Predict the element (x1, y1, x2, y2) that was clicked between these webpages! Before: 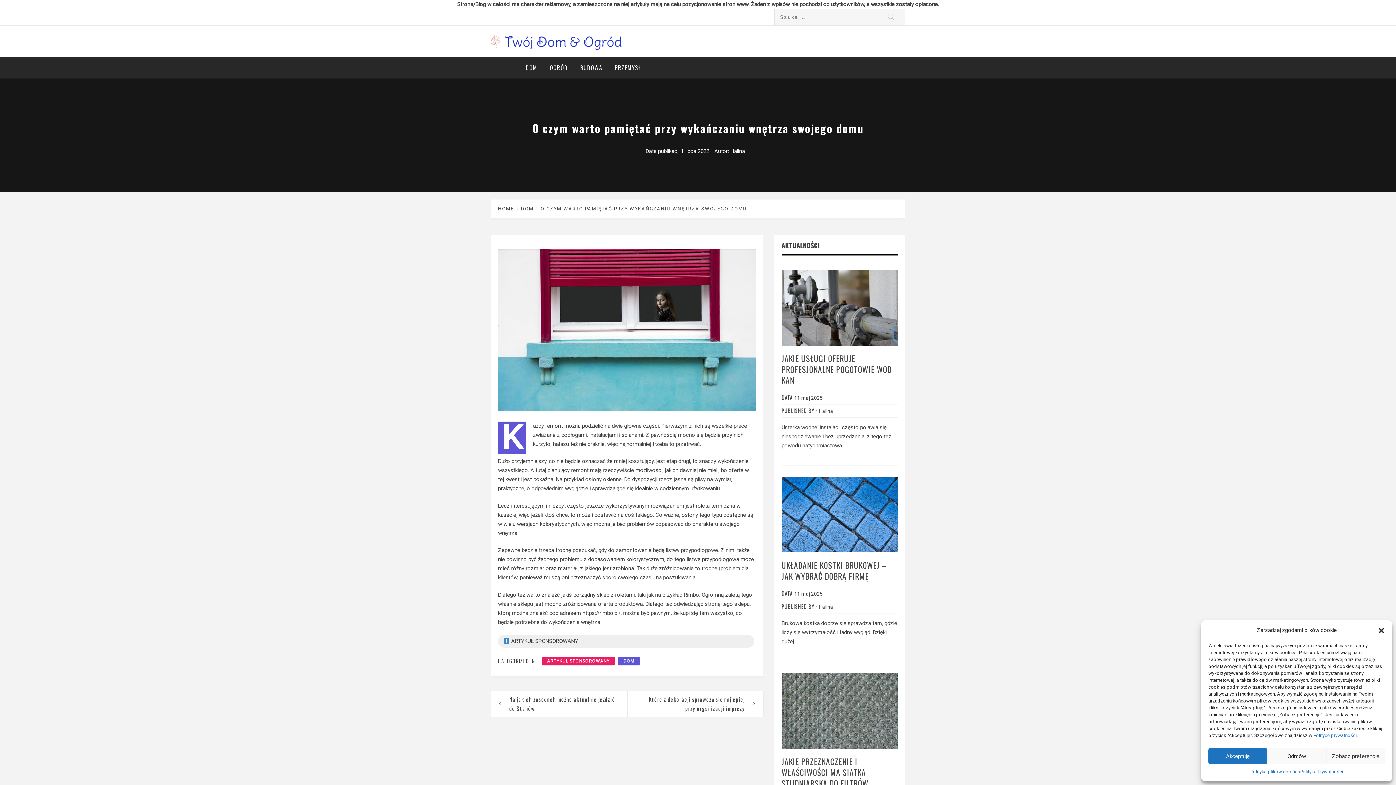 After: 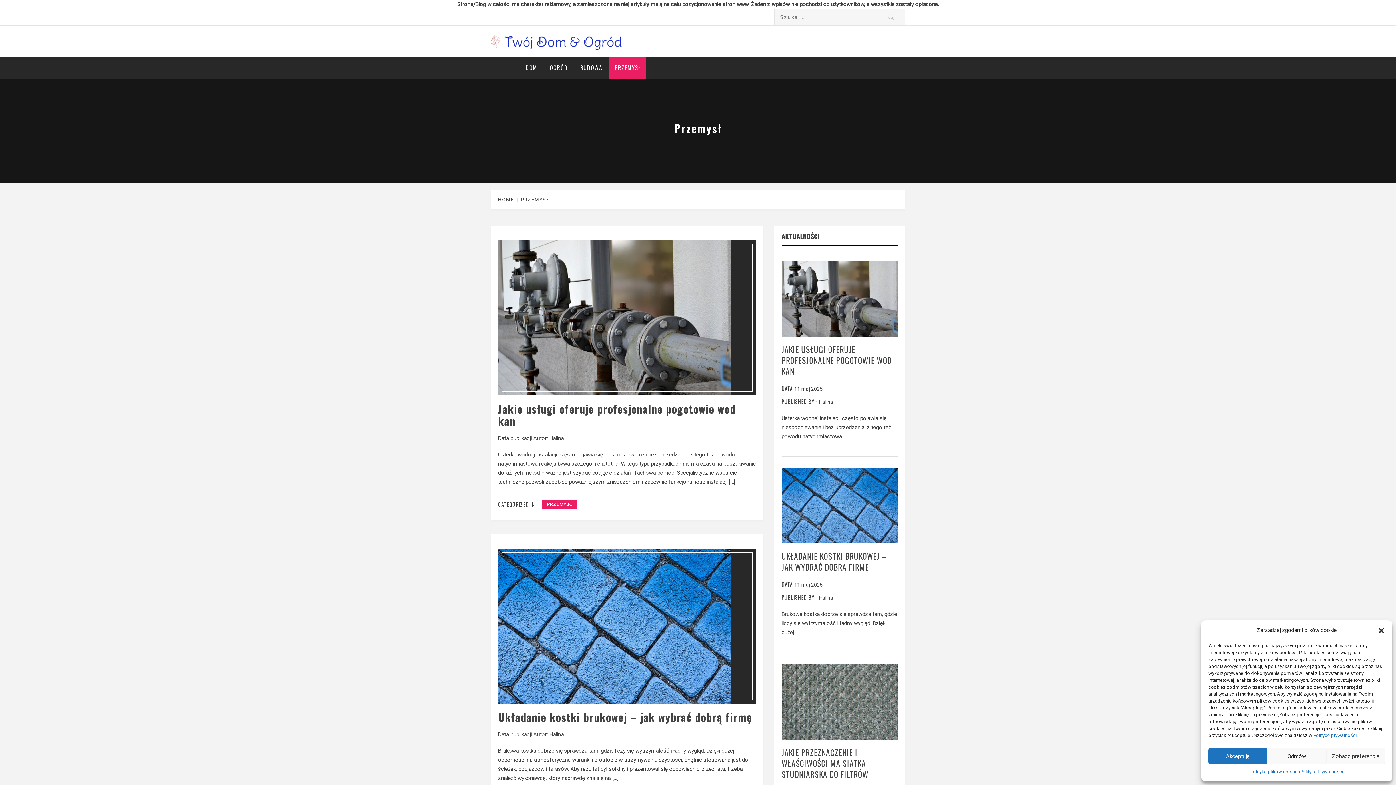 Action: bbox: (609, 56, 646, 78) label: PRZEMYSŁ